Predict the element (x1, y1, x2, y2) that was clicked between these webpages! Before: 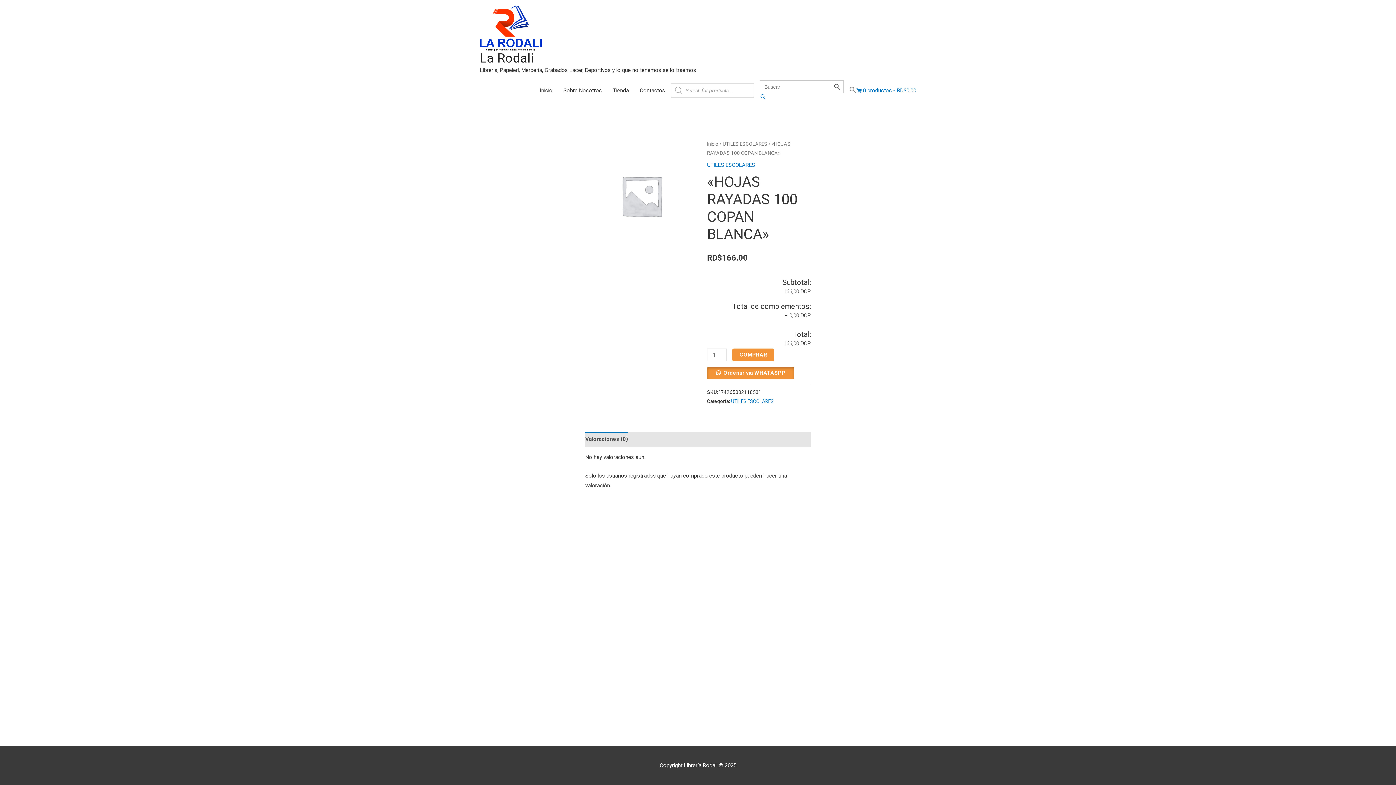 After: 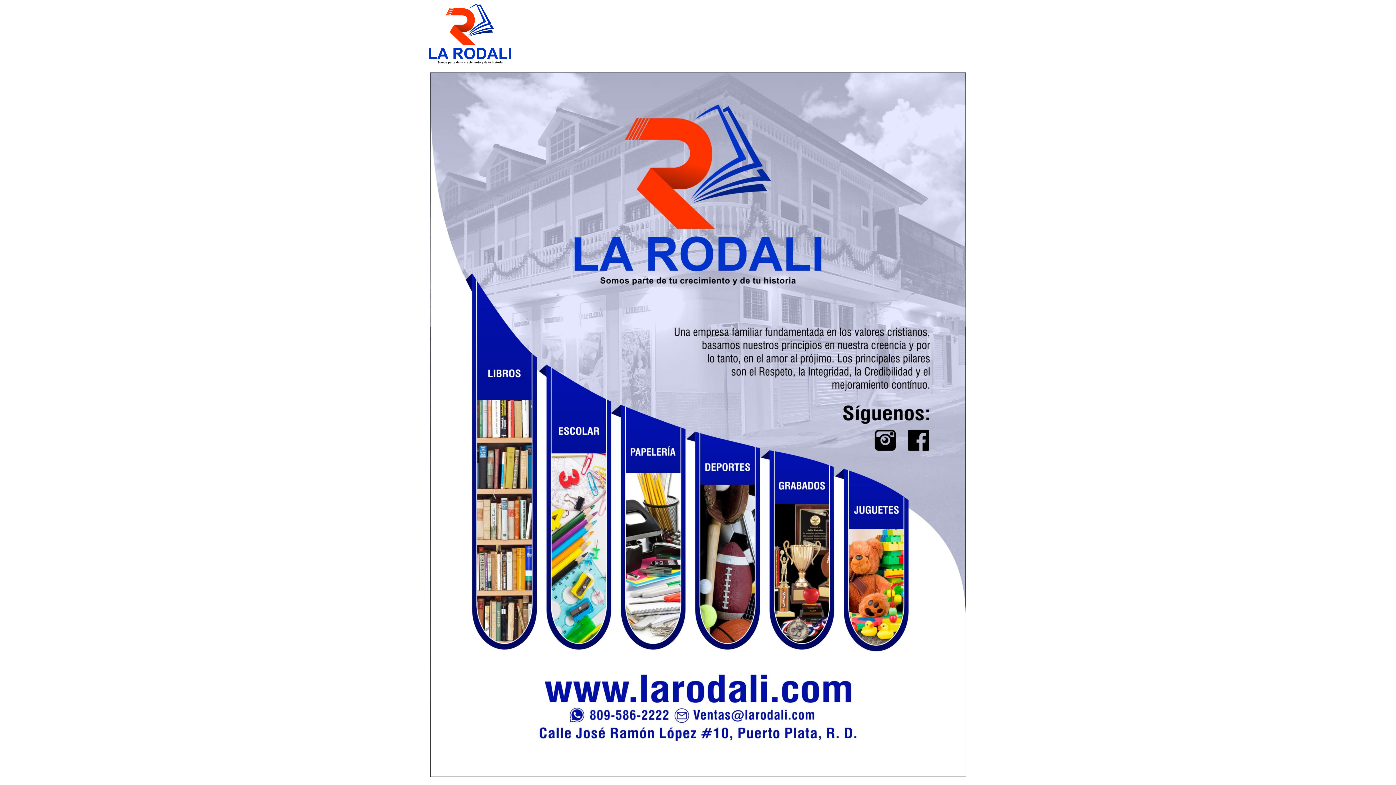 Action: bbox: (707, 140, 718, 146) label: Inicio